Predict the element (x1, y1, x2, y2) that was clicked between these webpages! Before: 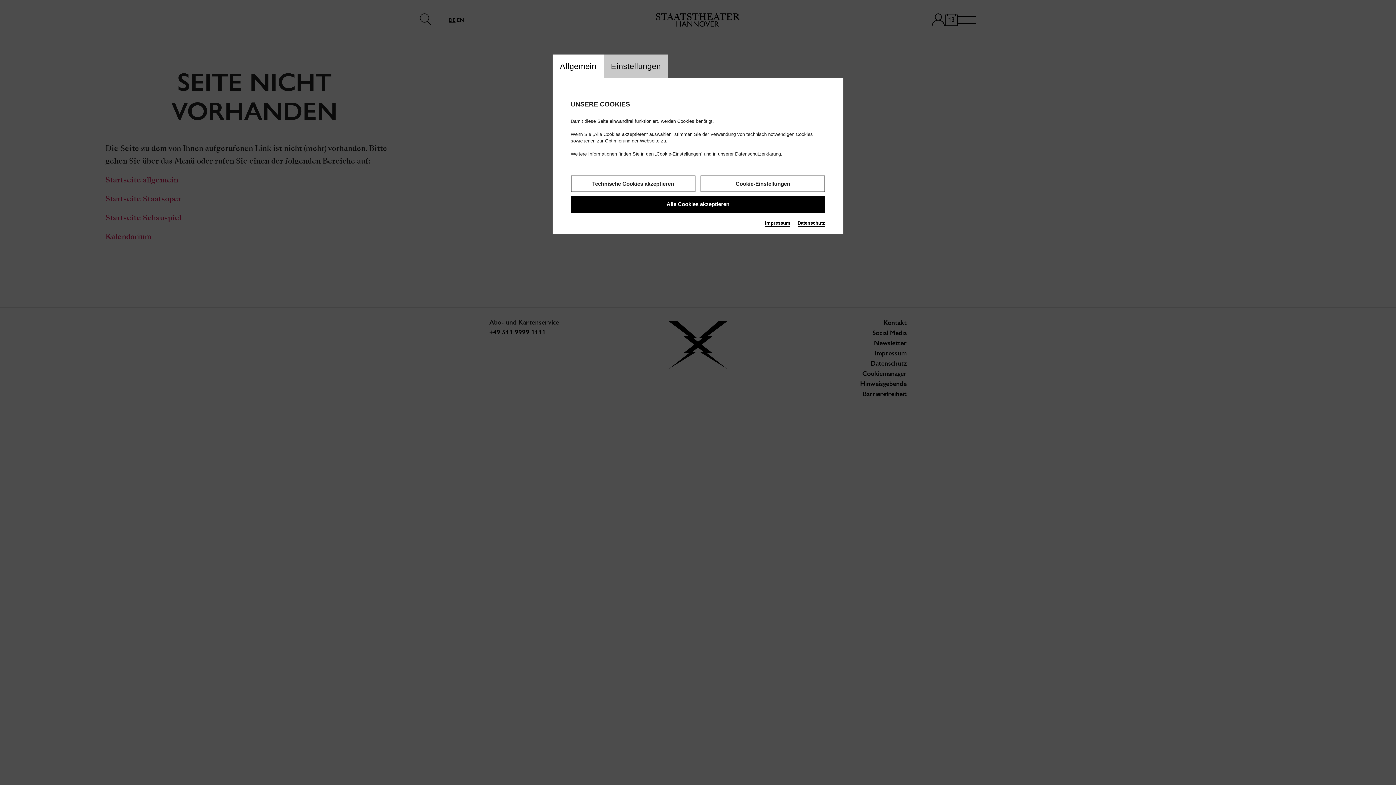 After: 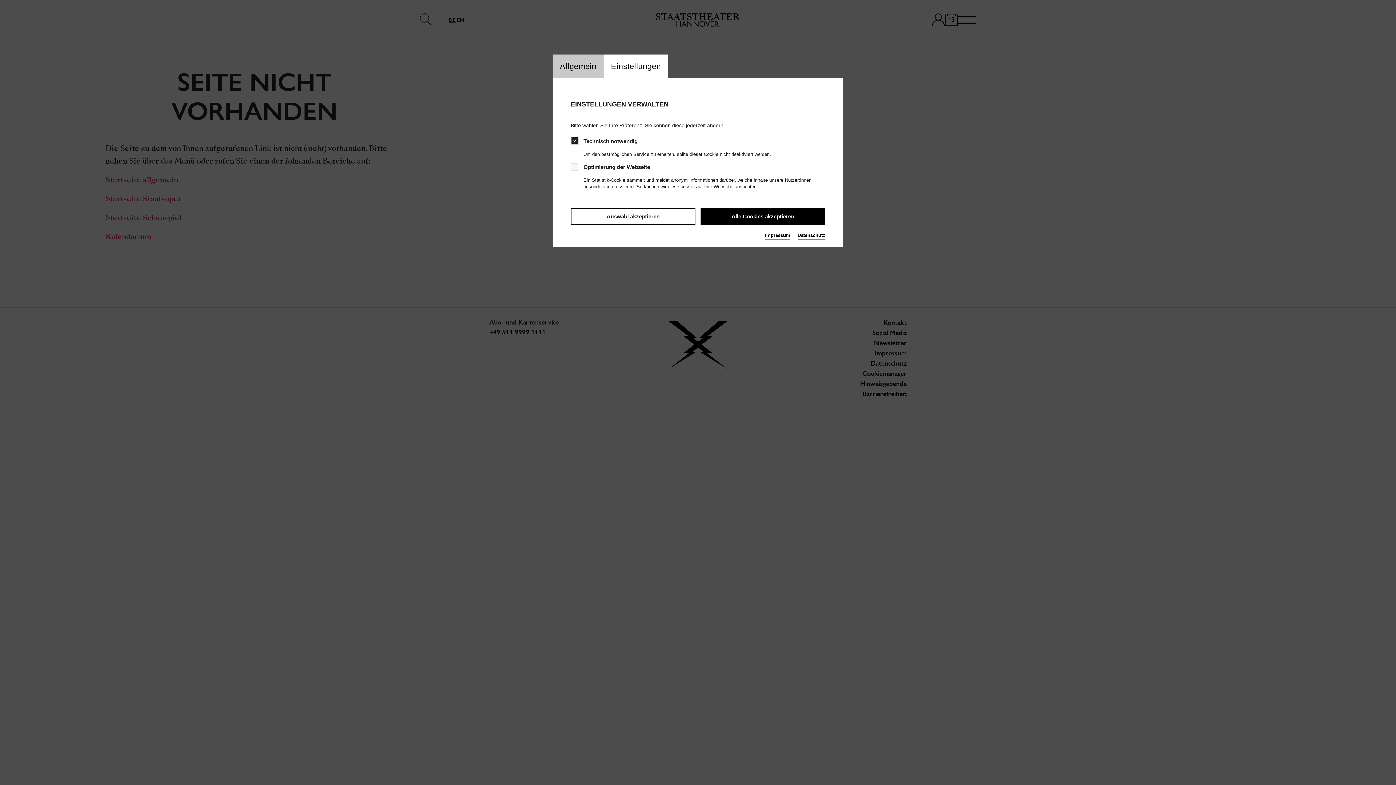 Action: label: Cookie-Einstellungen bbox: (700, 175, 825, 192)